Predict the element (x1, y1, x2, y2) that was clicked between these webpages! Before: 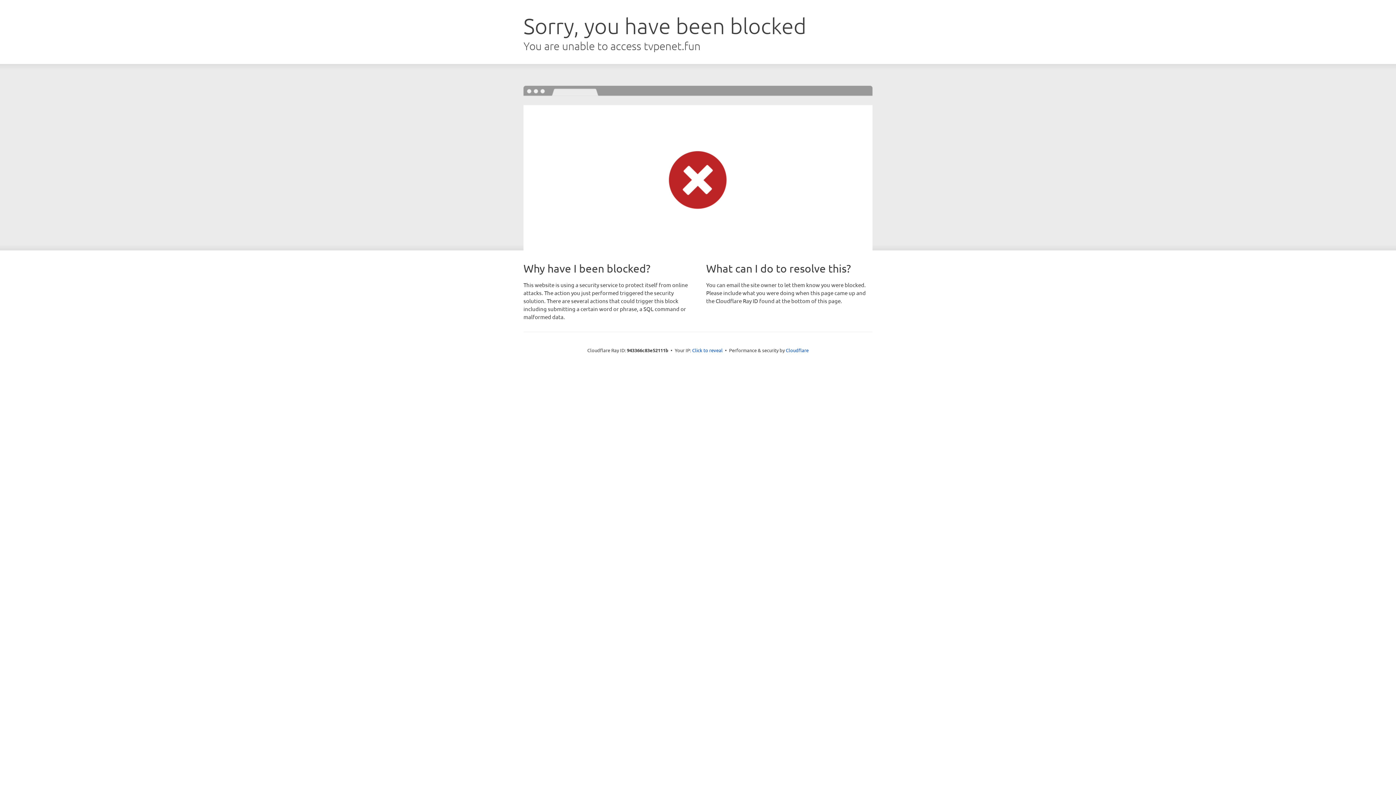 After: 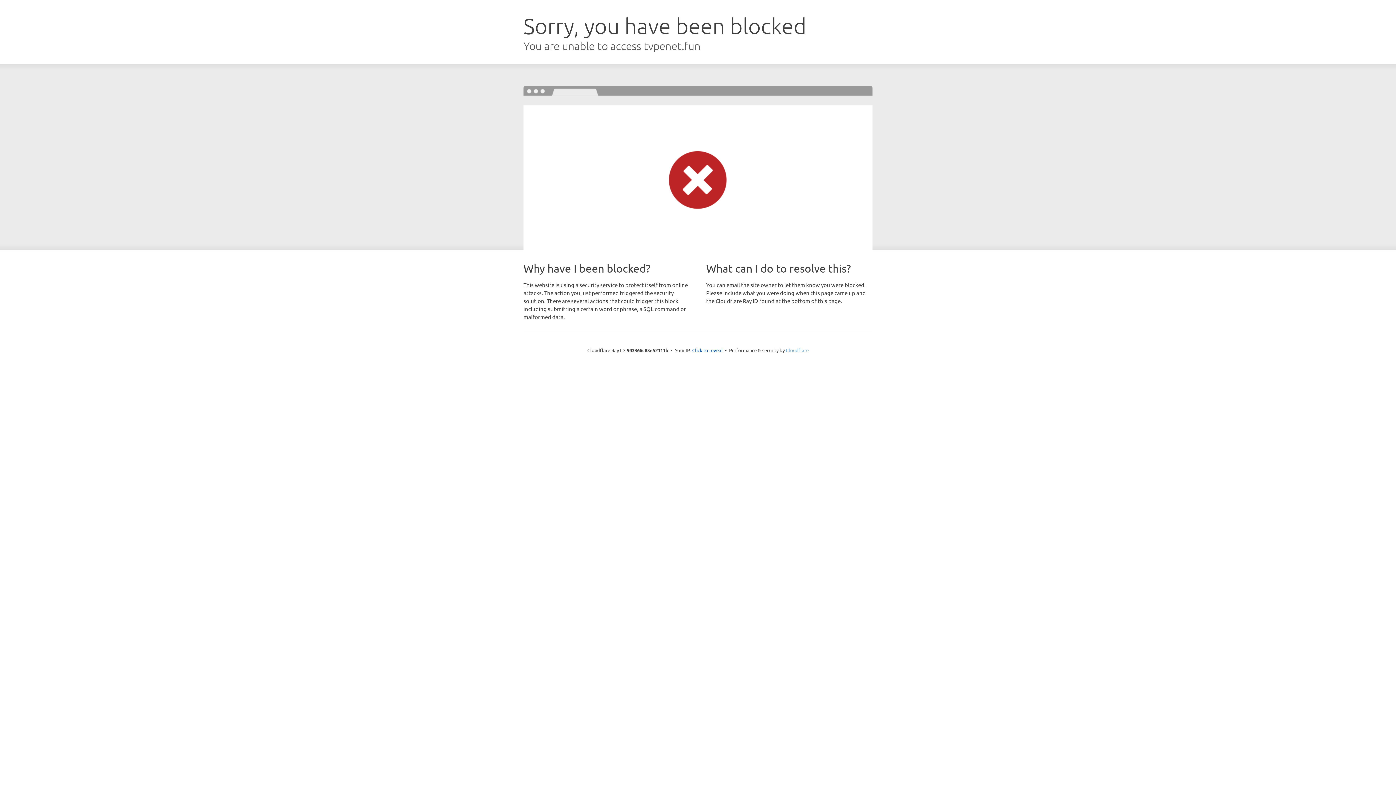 Action: bbox: (786, 347, 808, 353) label: Cloudflare